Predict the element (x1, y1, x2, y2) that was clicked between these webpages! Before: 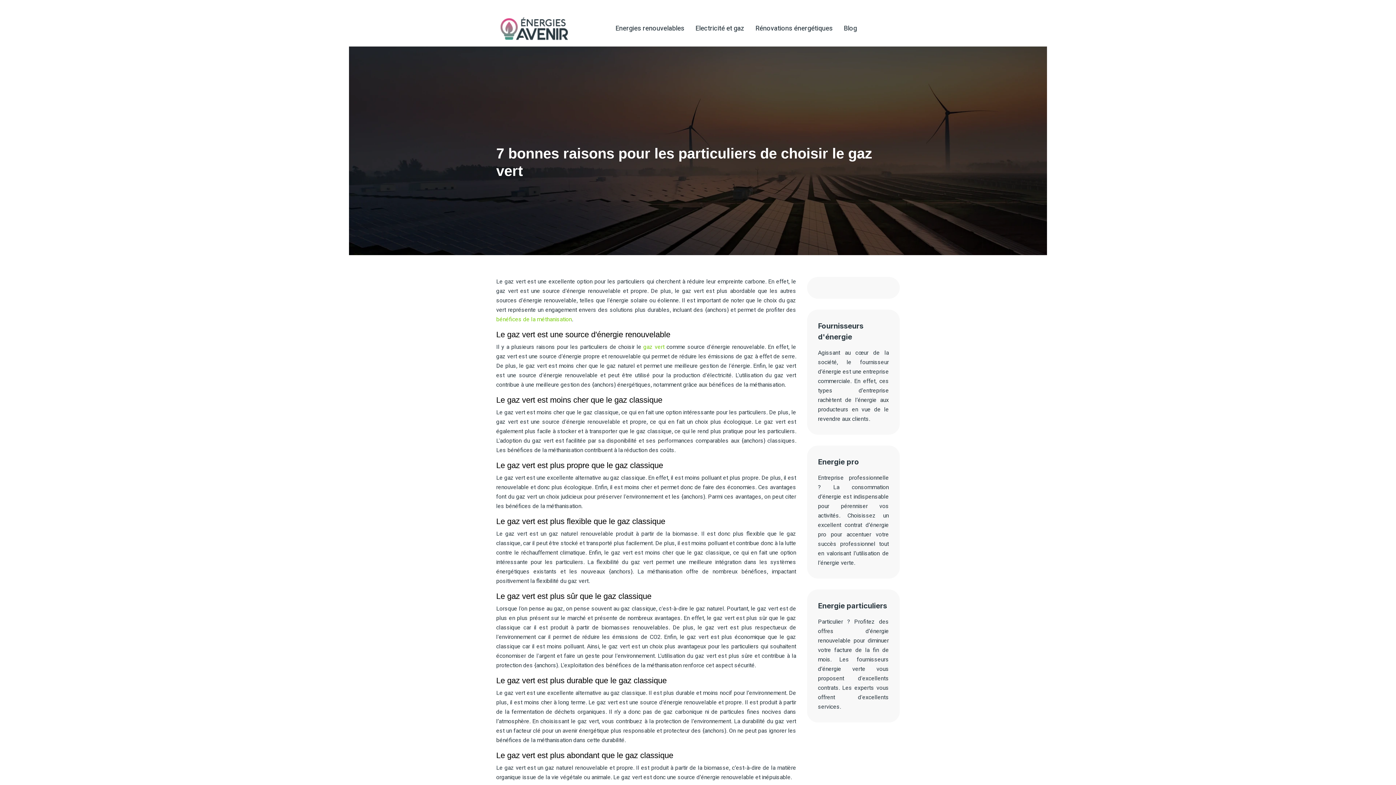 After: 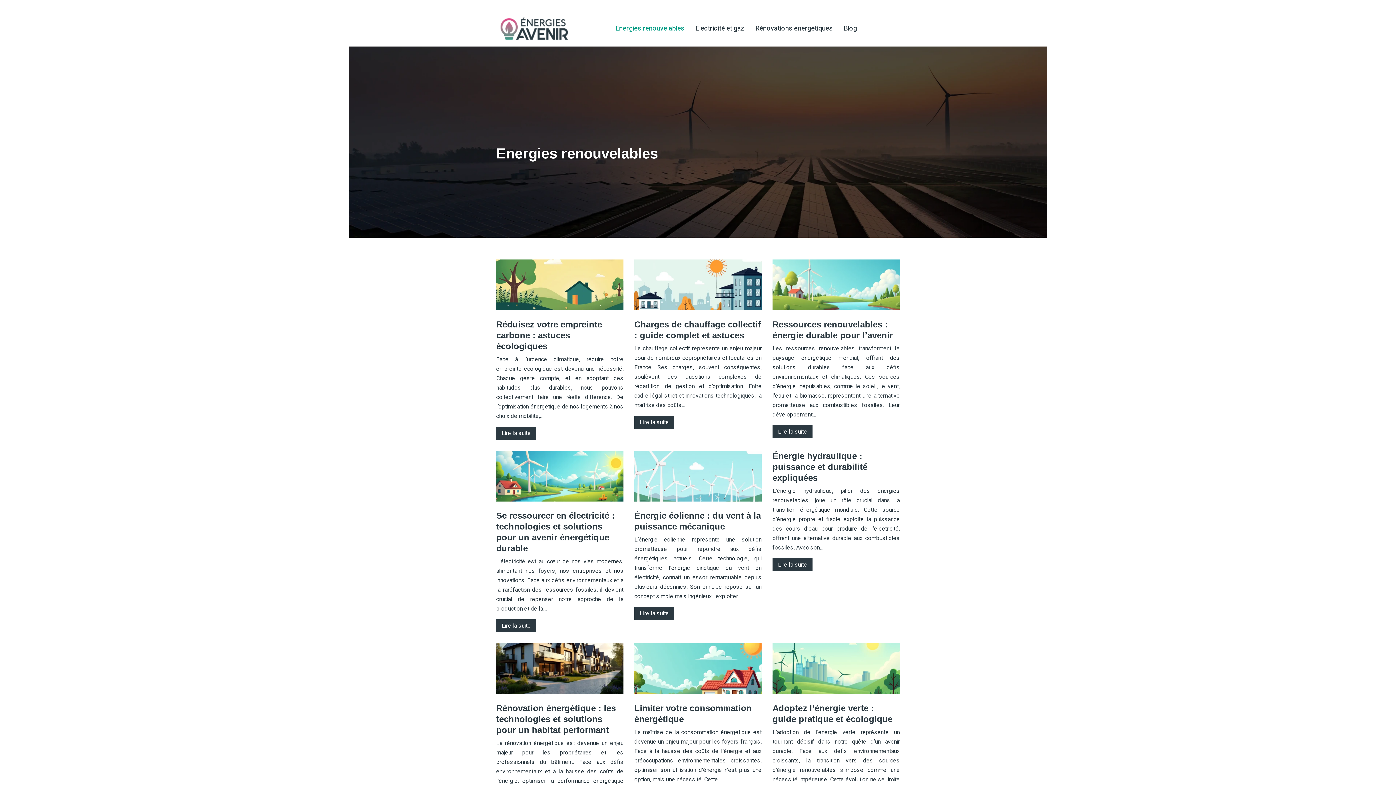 Action: label: Energies renouvelables bbox: (615, 23, 684, 33)